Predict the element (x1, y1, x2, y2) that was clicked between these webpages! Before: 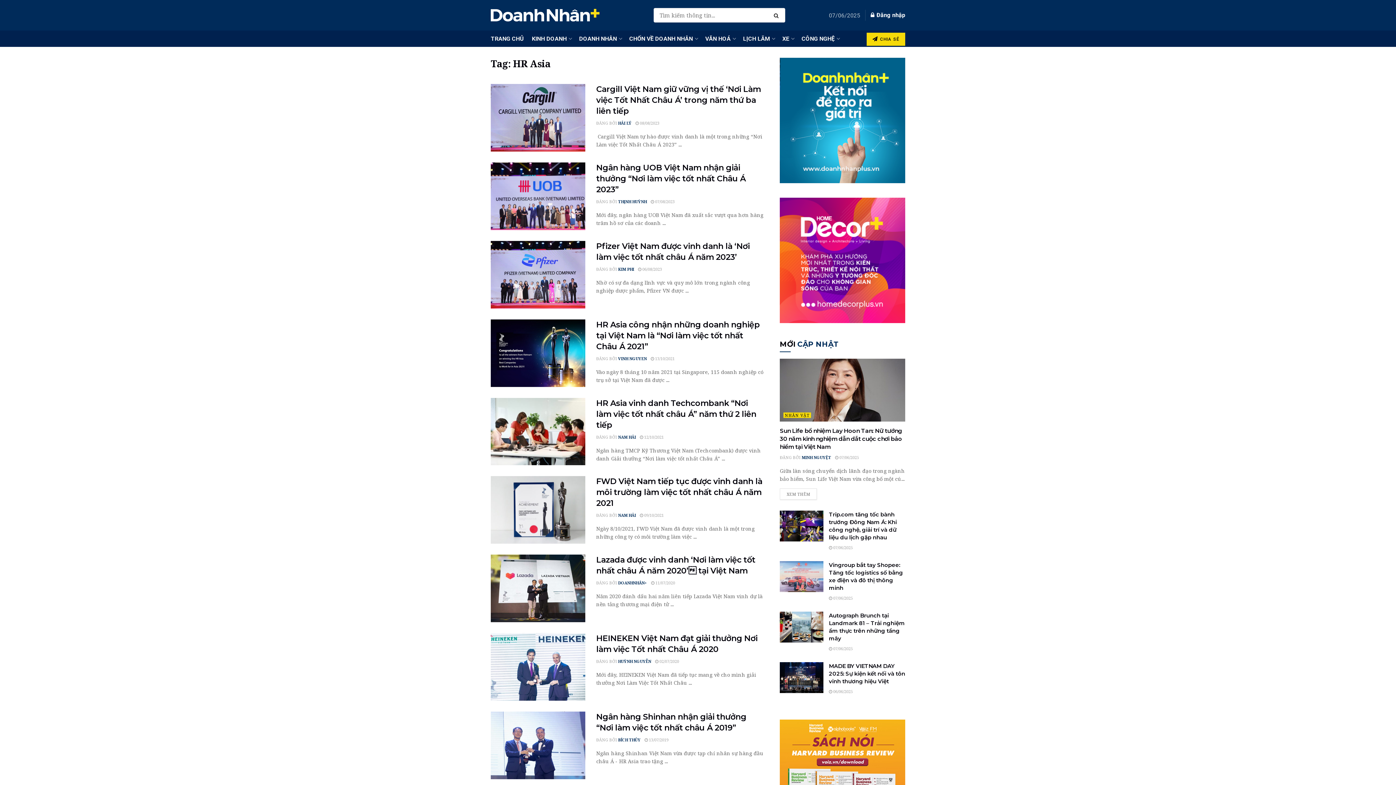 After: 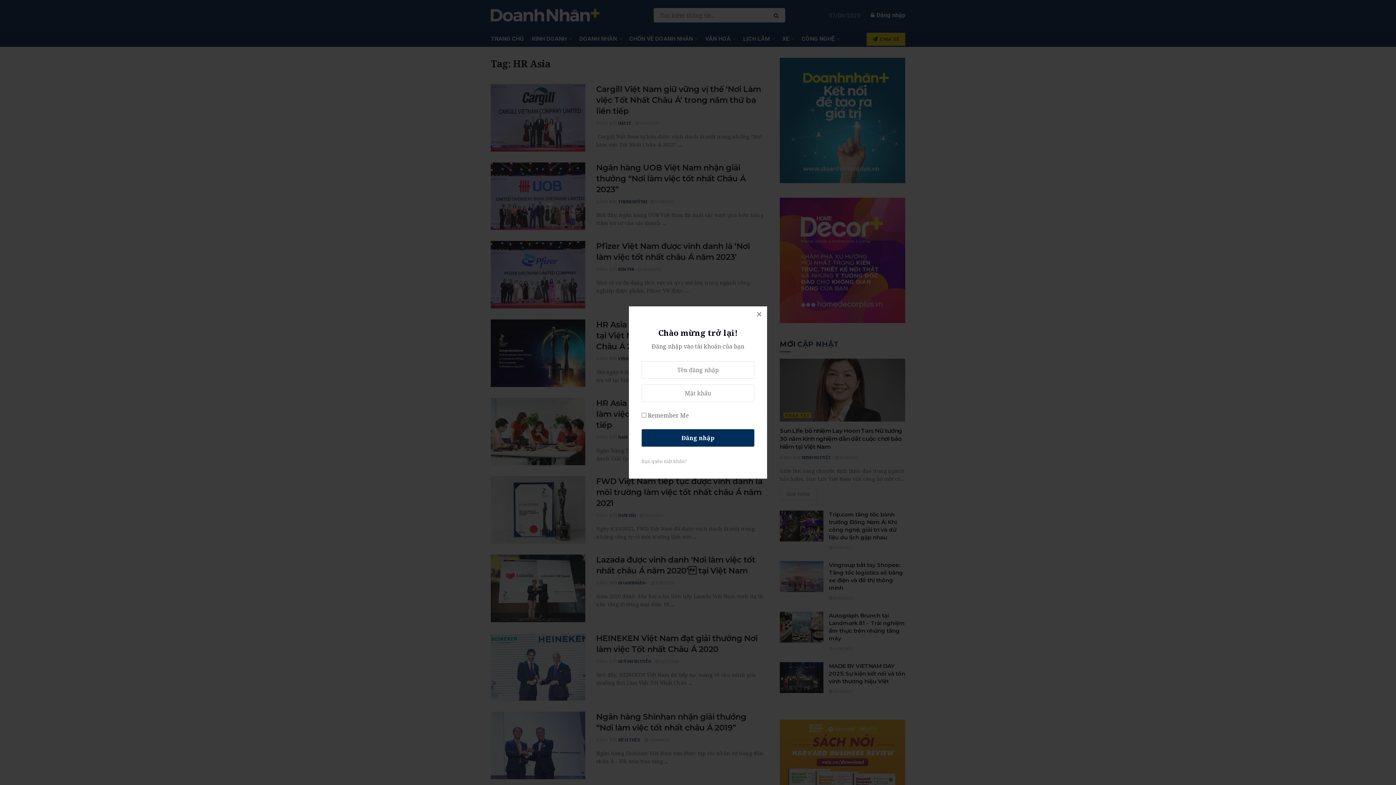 Action: label: Login popup button bbox: (870, 6, 905, 24)